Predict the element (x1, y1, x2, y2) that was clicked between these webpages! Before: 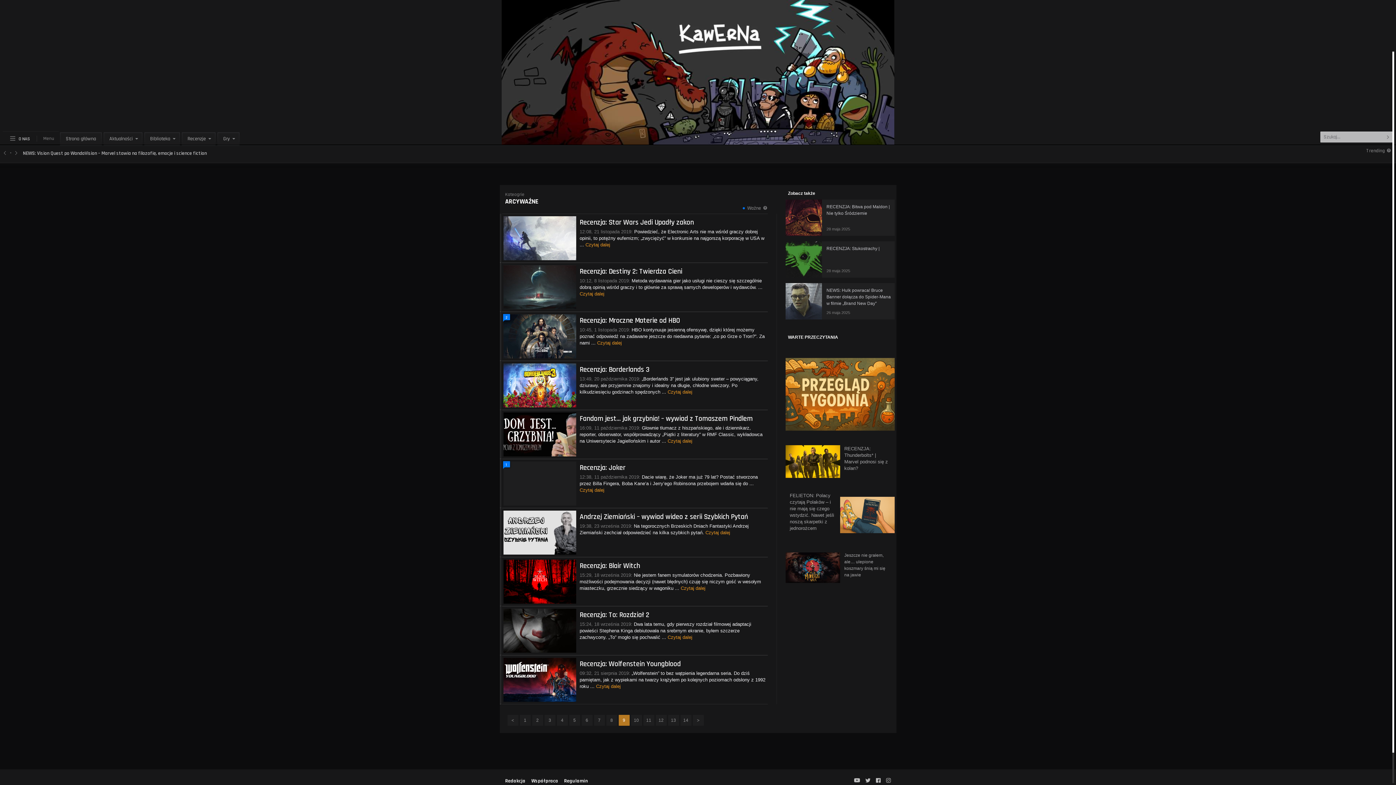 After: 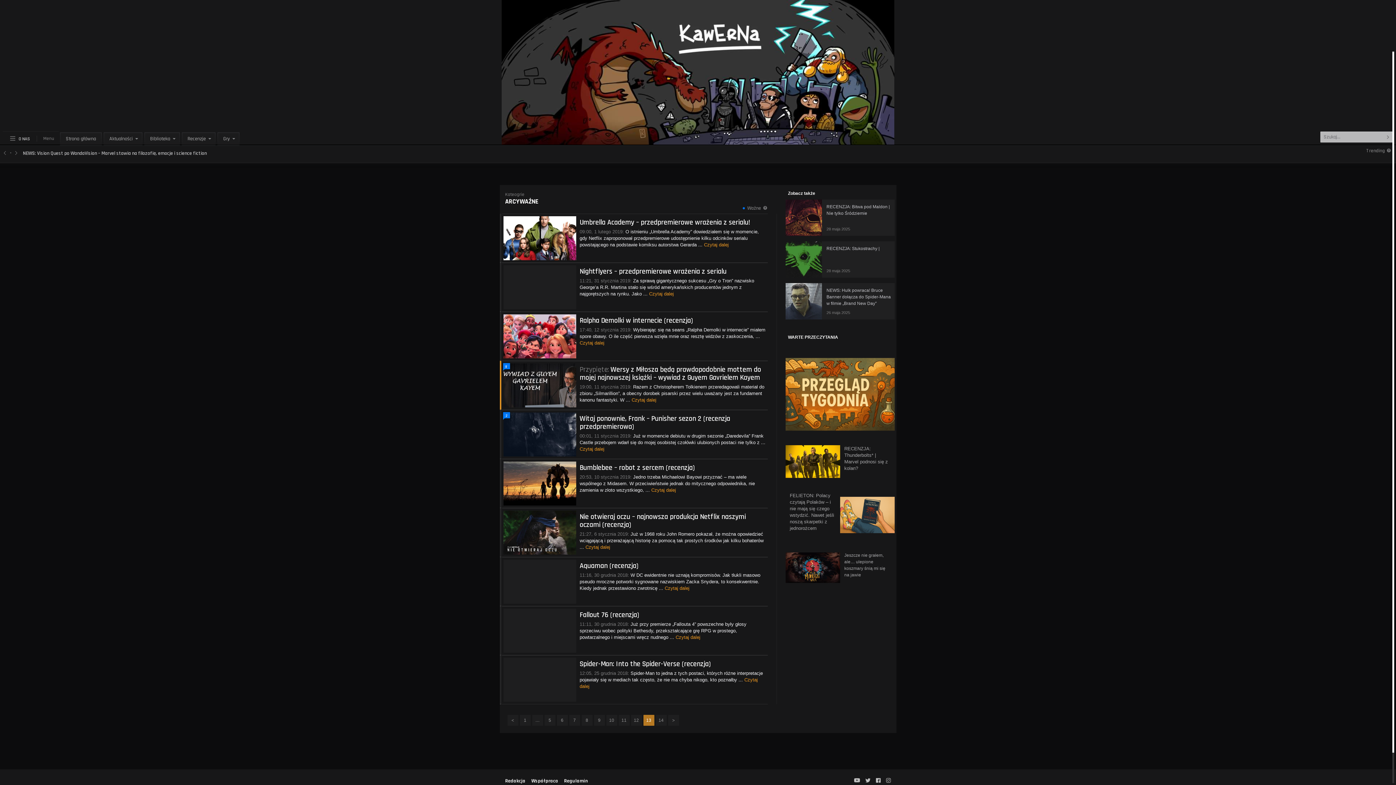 Action: label: 13 bbox: (668, 715, 679, 726)